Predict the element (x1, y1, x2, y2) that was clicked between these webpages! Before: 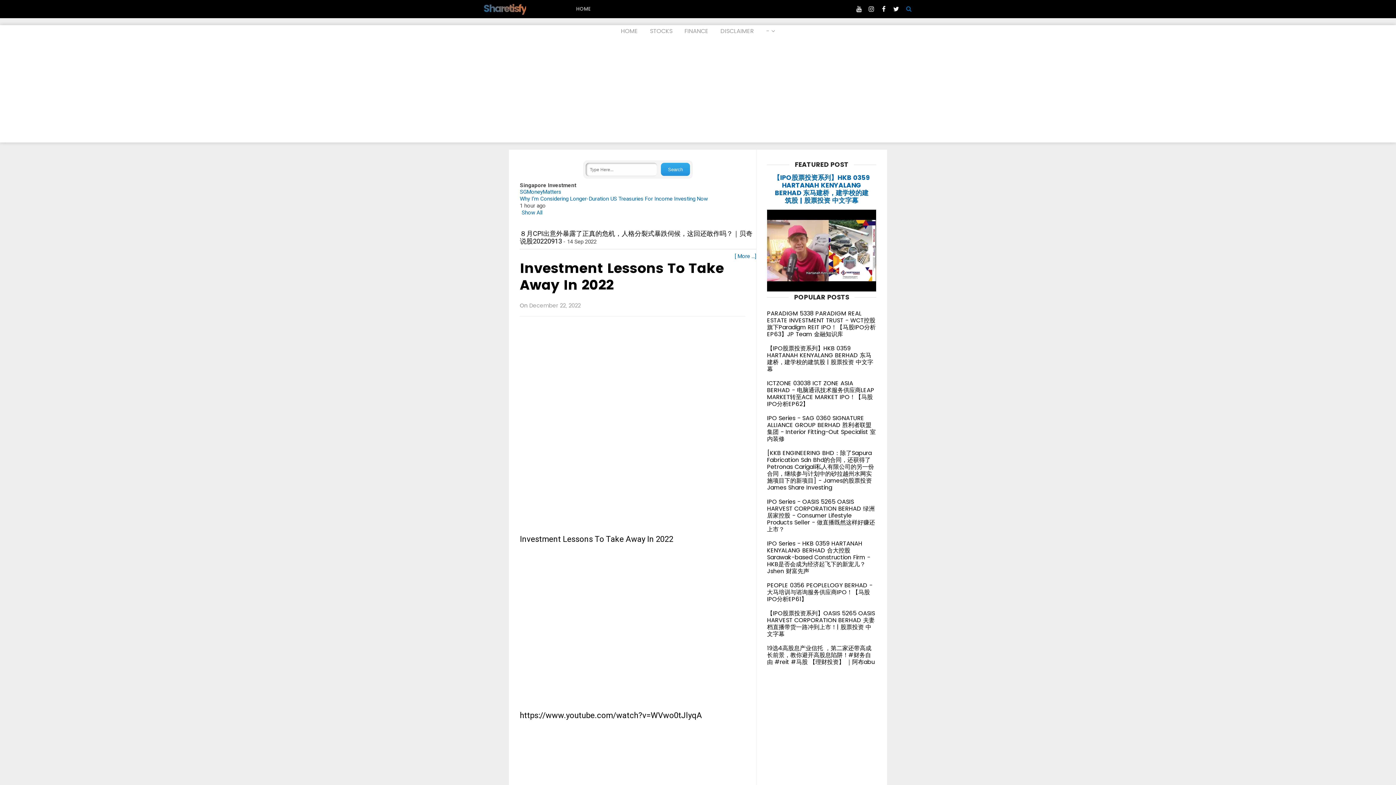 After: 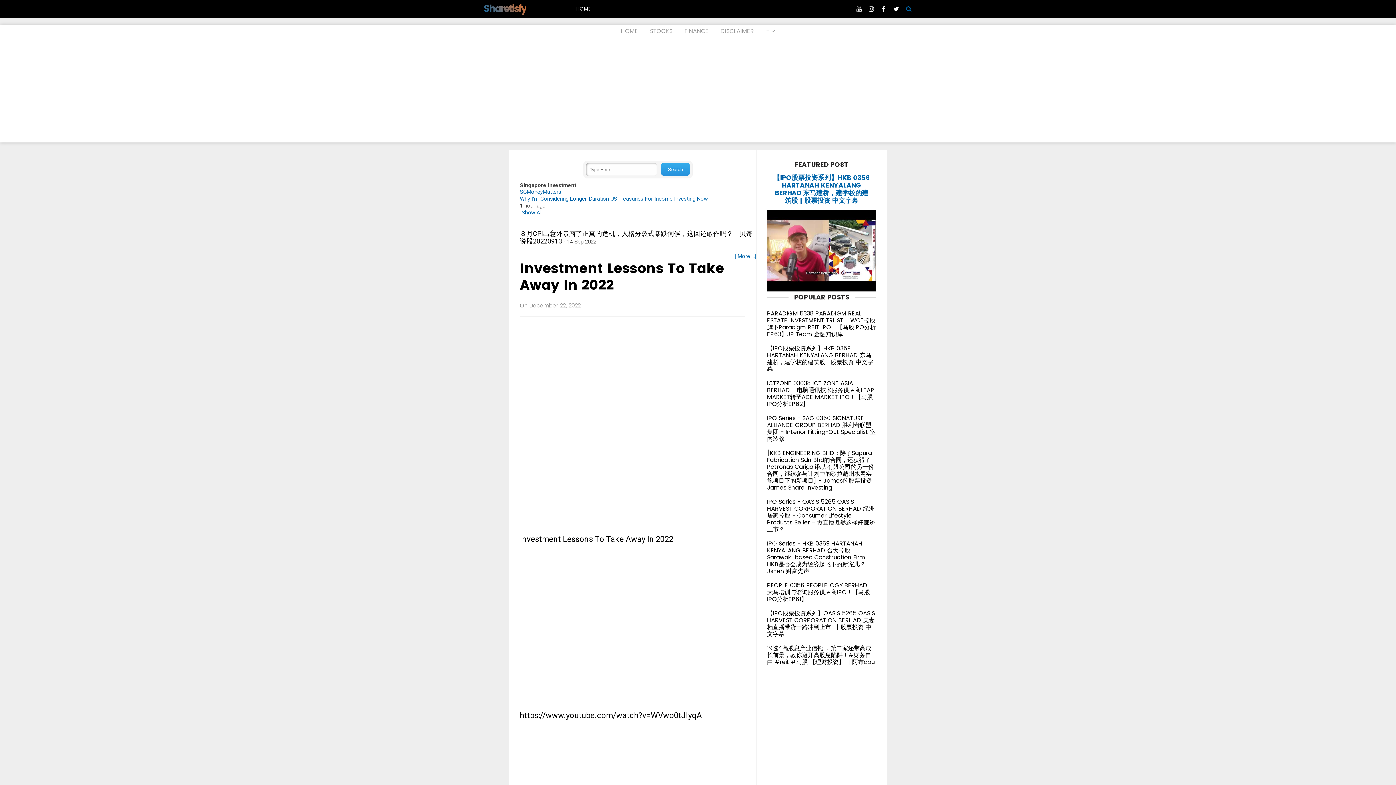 Action: label: Investment Lessons To Take Away In 2022 bbox: (520, 258, 724, 294)